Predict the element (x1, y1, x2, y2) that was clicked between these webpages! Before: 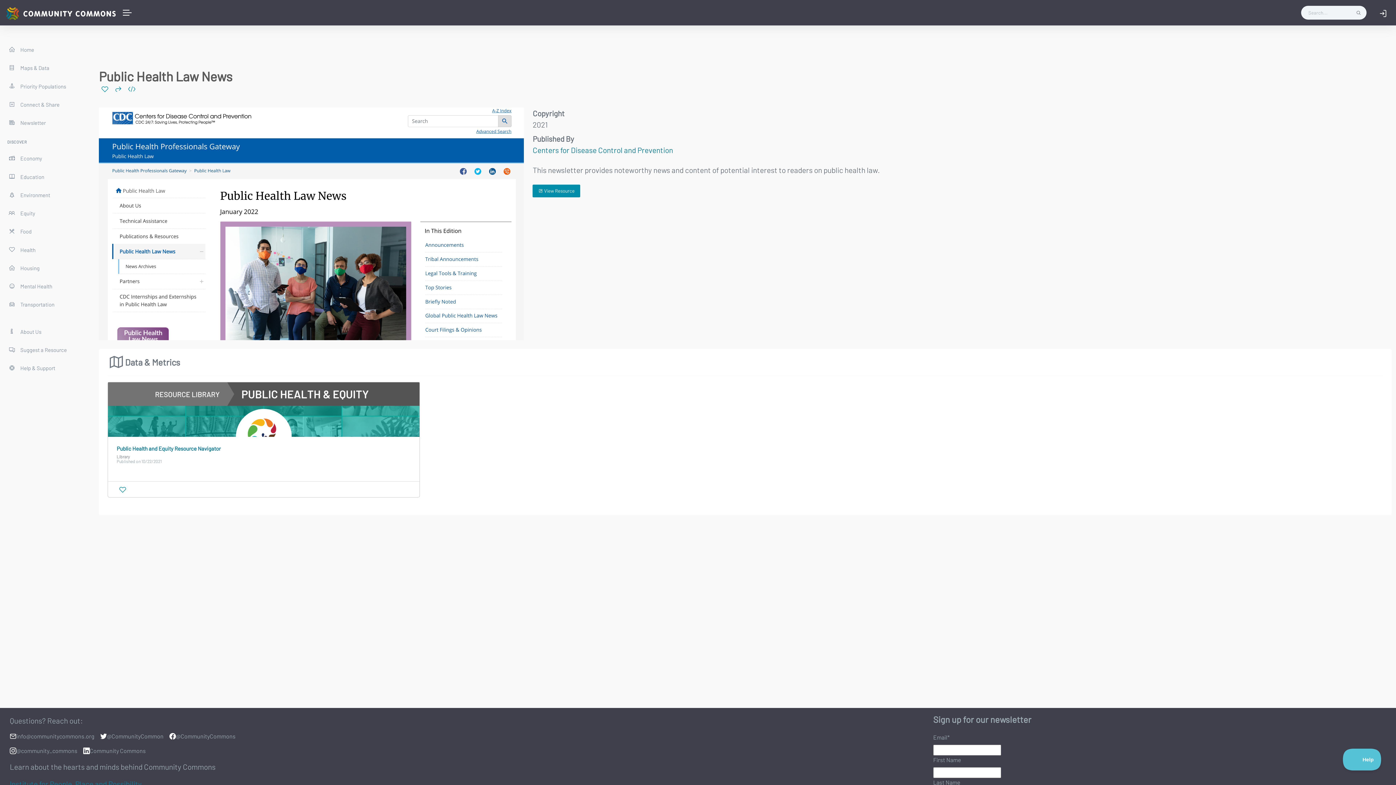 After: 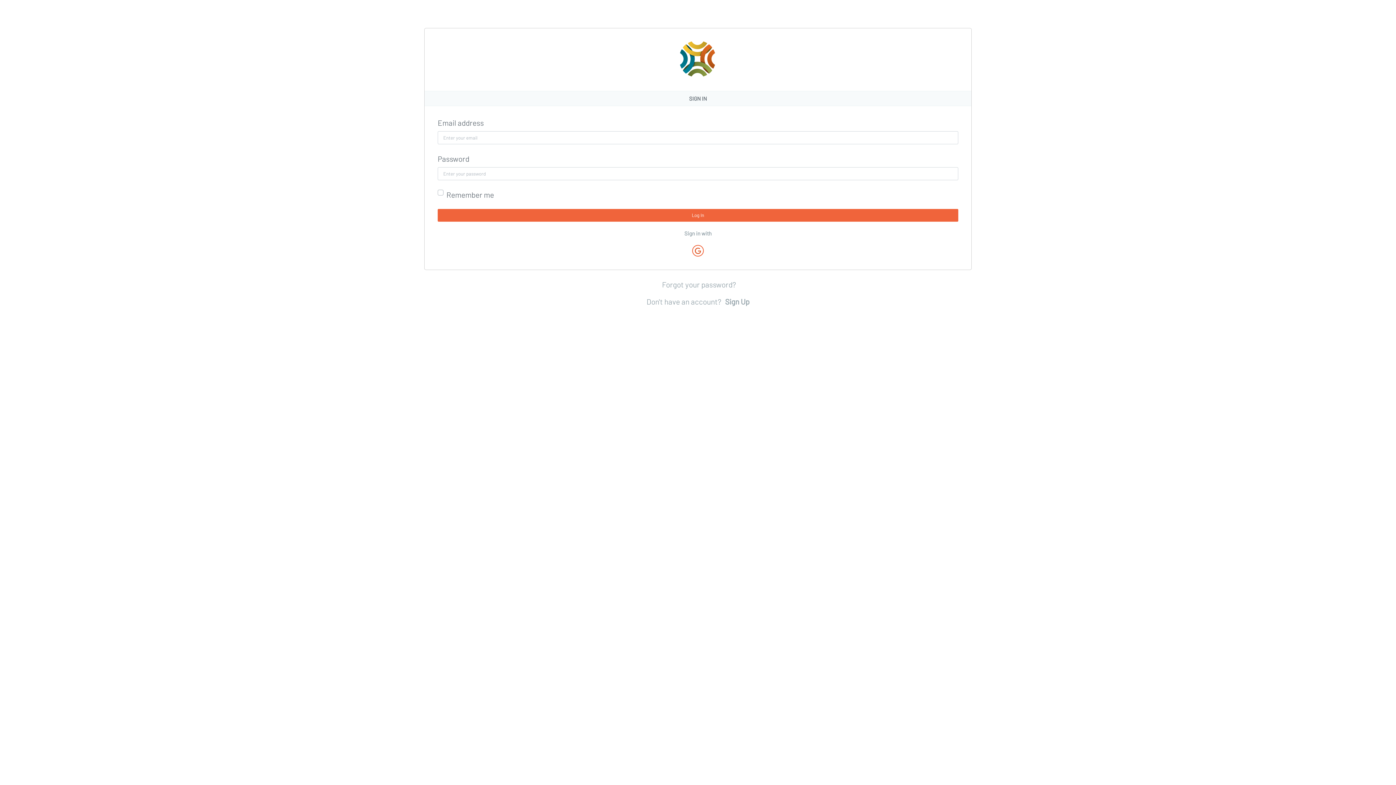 Action: bbox: (1374, 0, 1392, 25)